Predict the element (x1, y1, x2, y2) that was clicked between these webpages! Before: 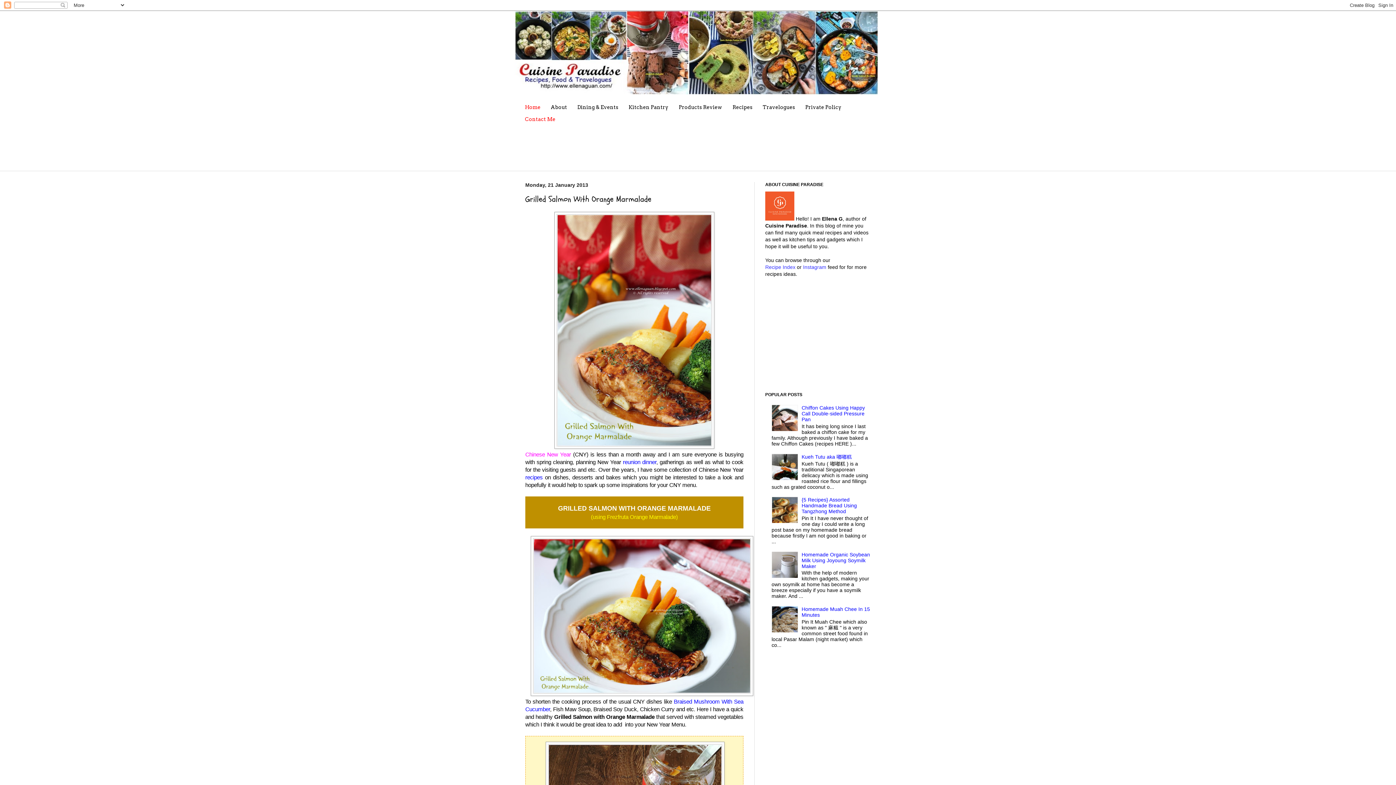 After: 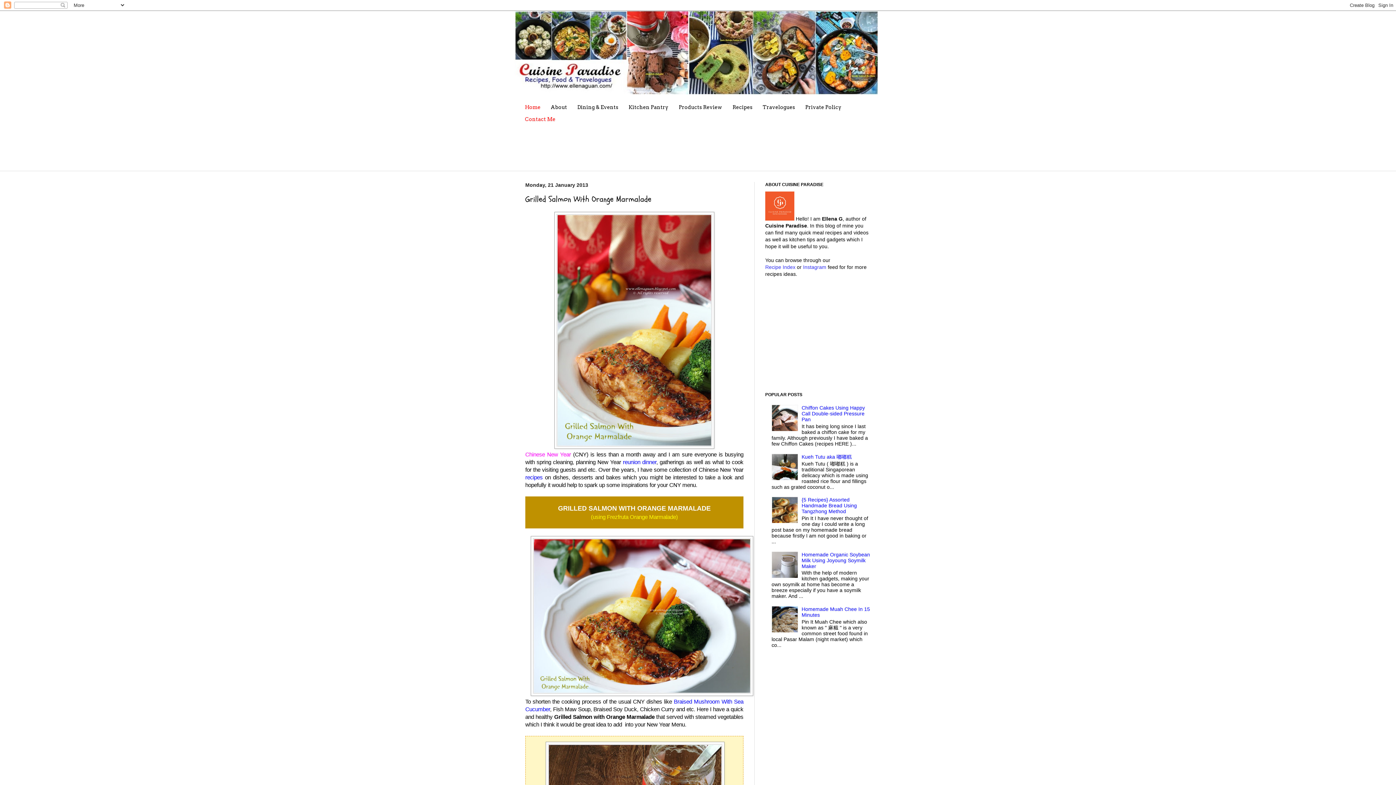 Action: bbox: (771, 627, 800, 633)